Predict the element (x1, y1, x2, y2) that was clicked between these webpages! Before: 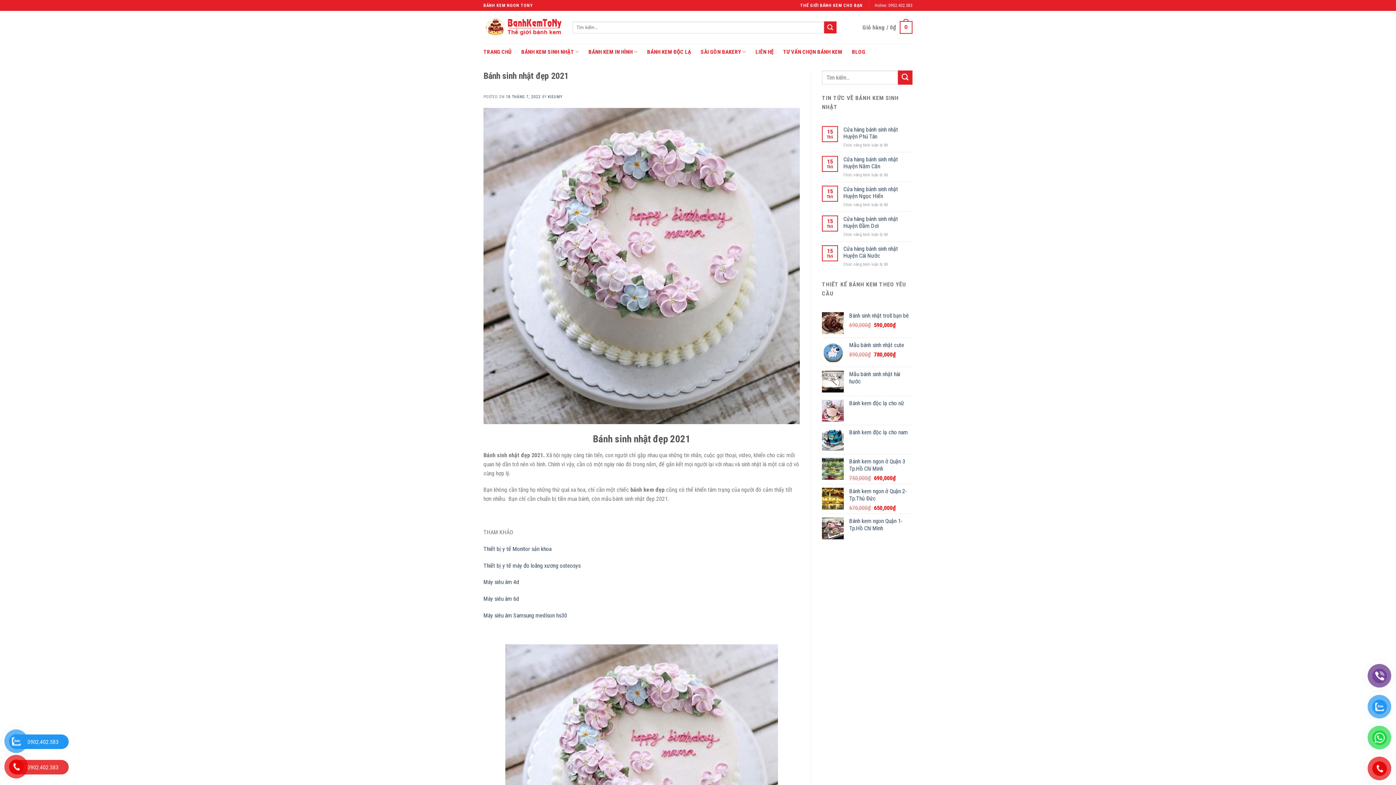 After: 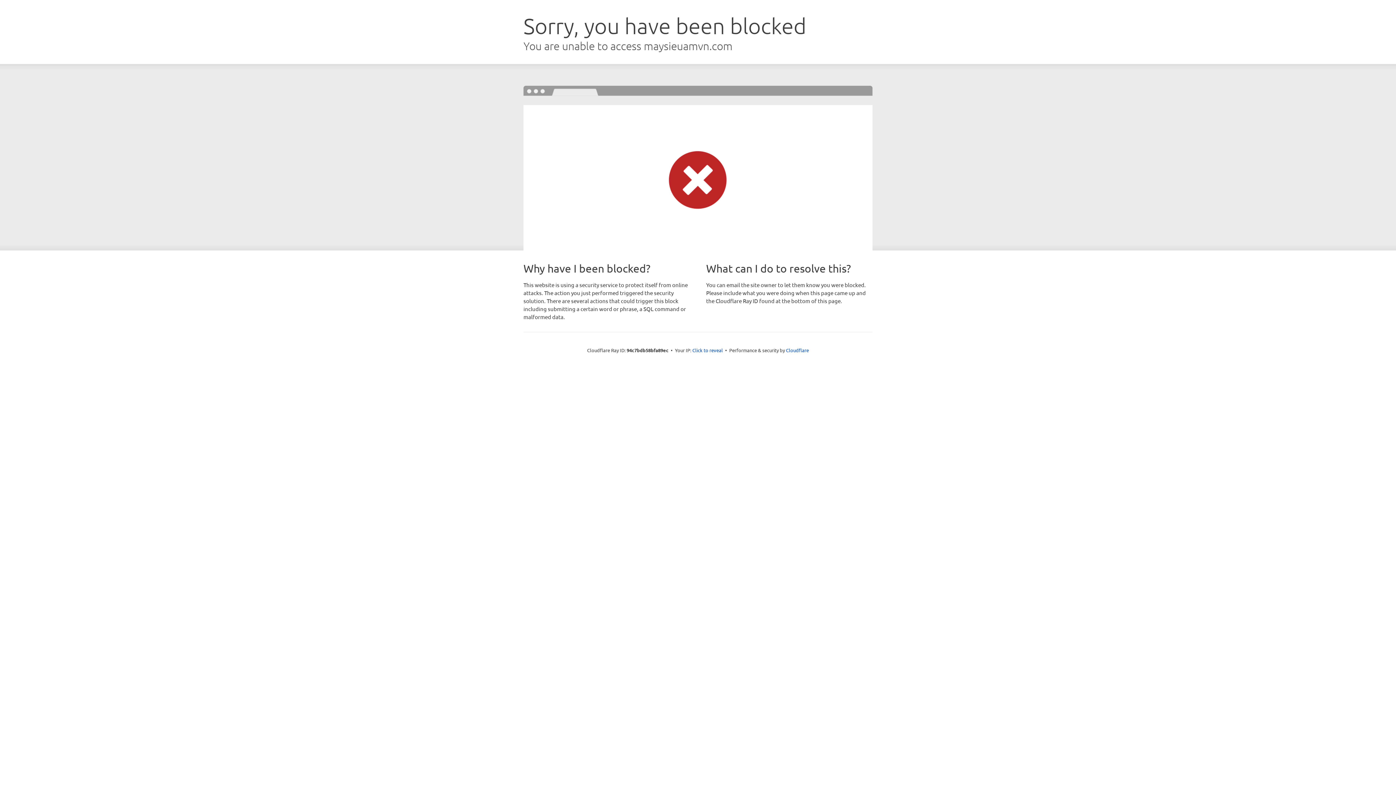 Action: label: Thiết bị y tế Monitor sản khoa bbox: (483, 545, 551, 552)